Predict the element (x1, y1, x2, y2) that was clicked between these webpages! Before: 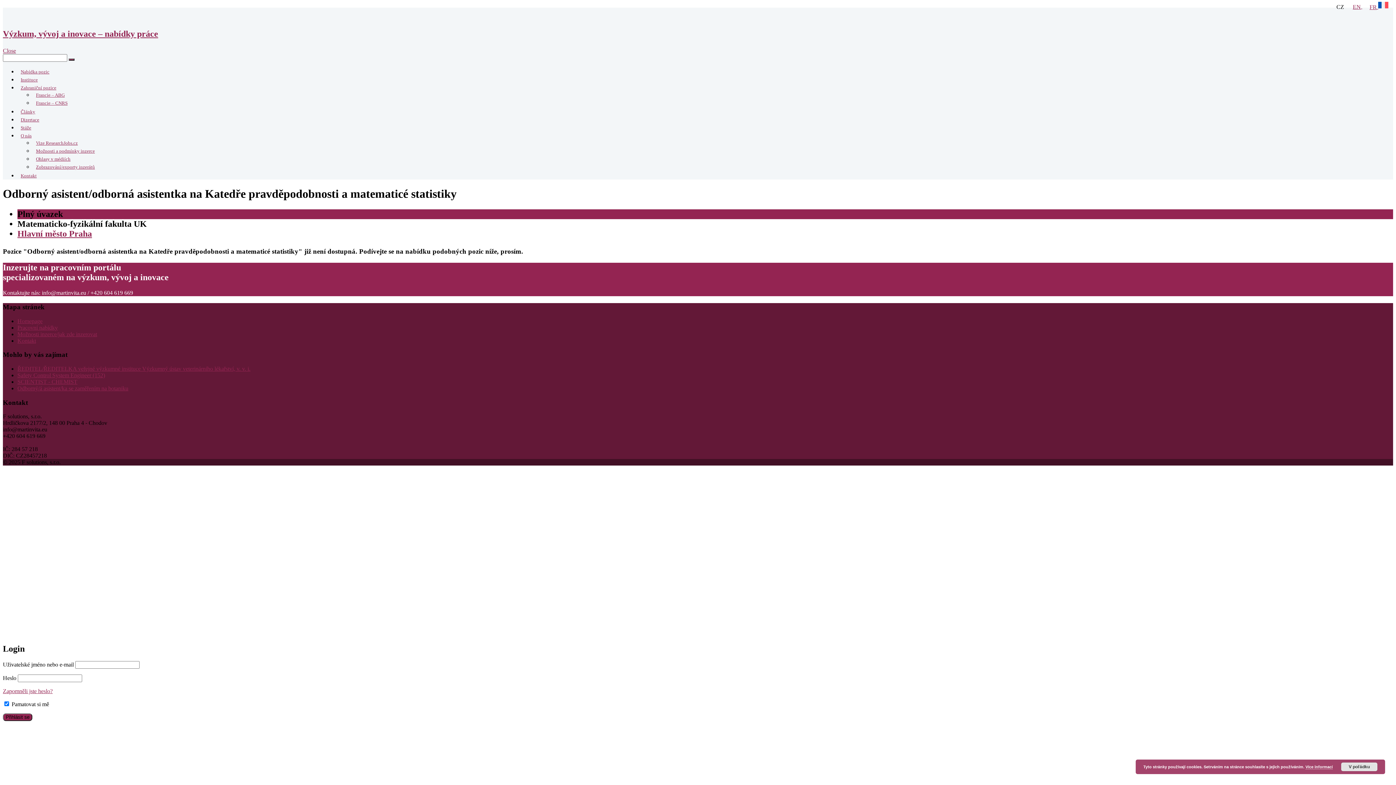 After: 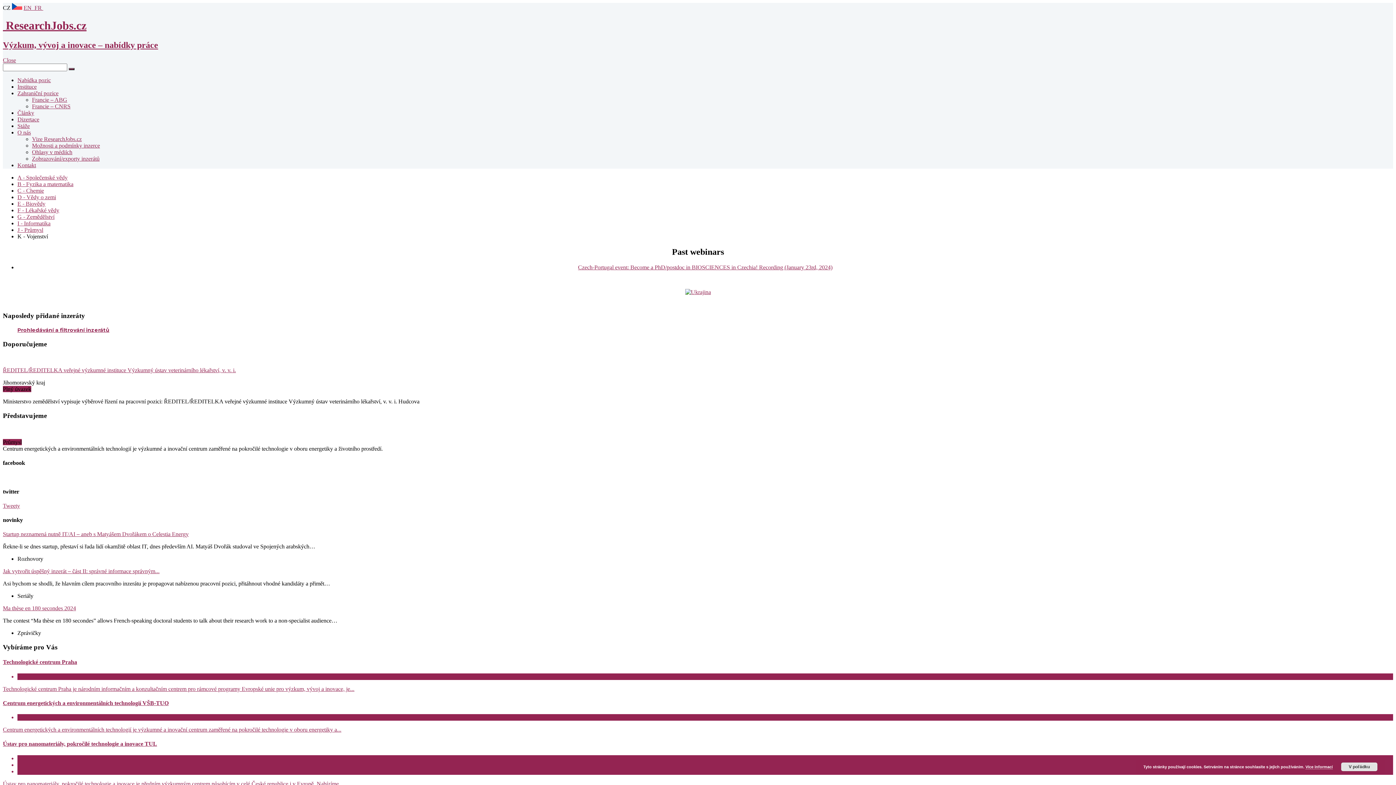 Action: bbox: (2, 7, 1393, 38) label: Výzkum, vývoj a inovace – nabídky práce